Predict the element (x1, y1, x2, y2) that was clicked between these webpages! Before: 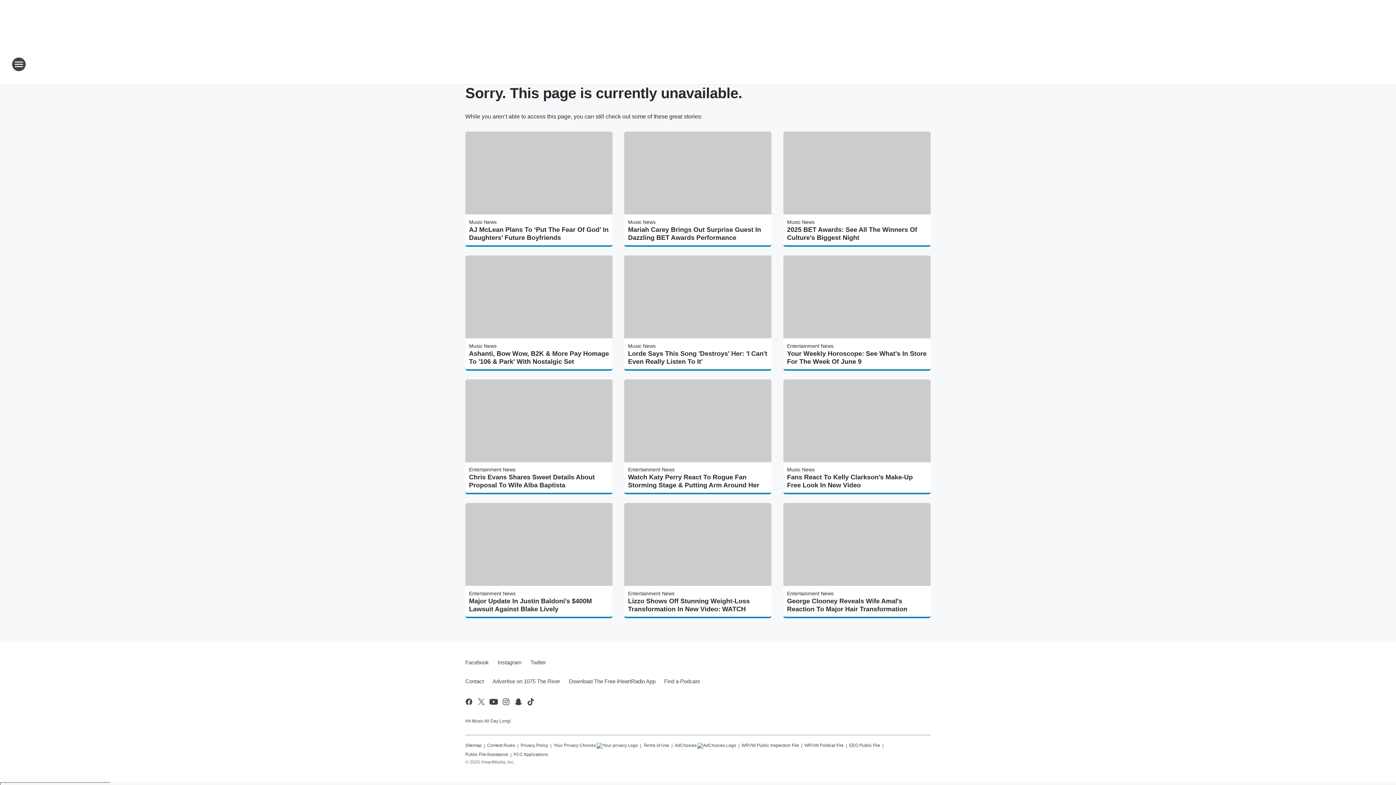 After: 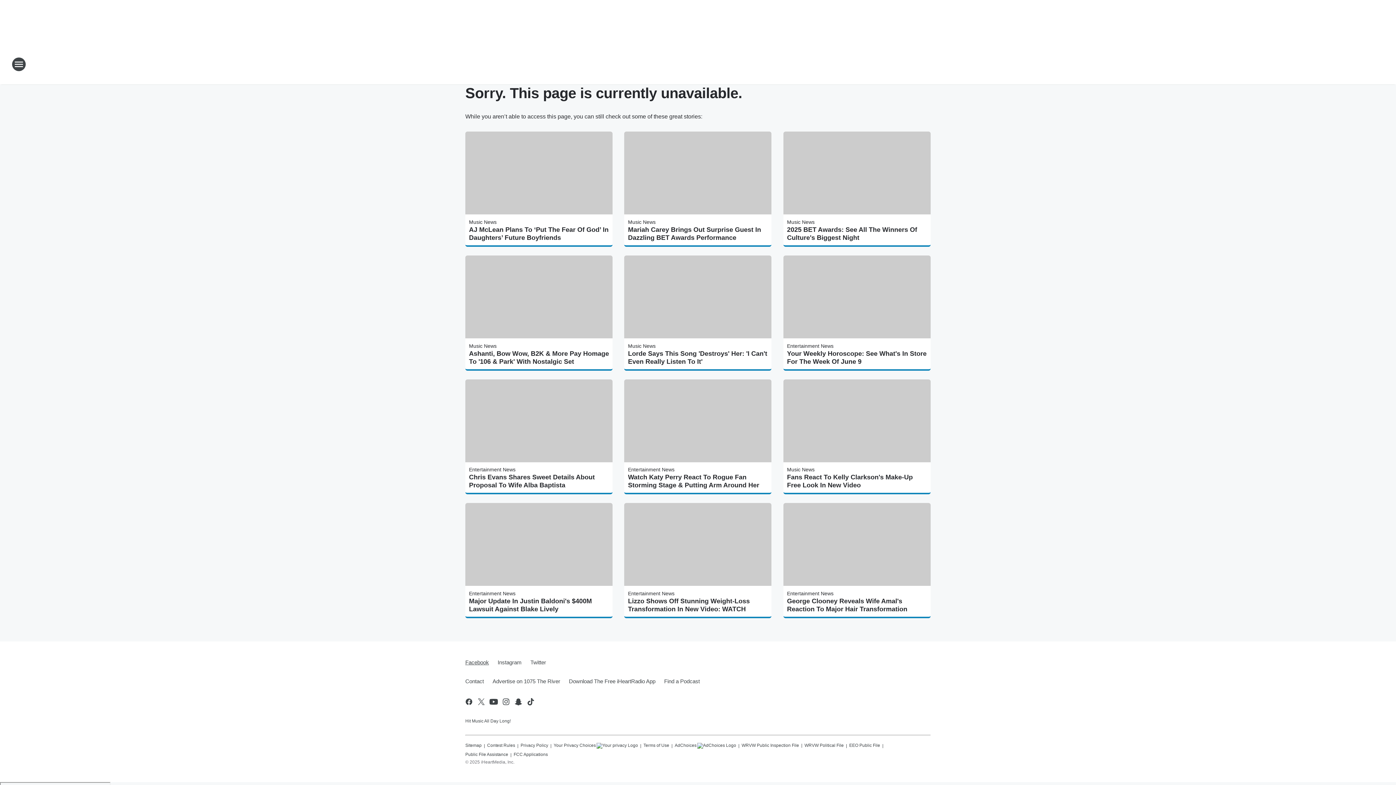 Action: label: Facebook bbox: (465, 653, 493, 672)